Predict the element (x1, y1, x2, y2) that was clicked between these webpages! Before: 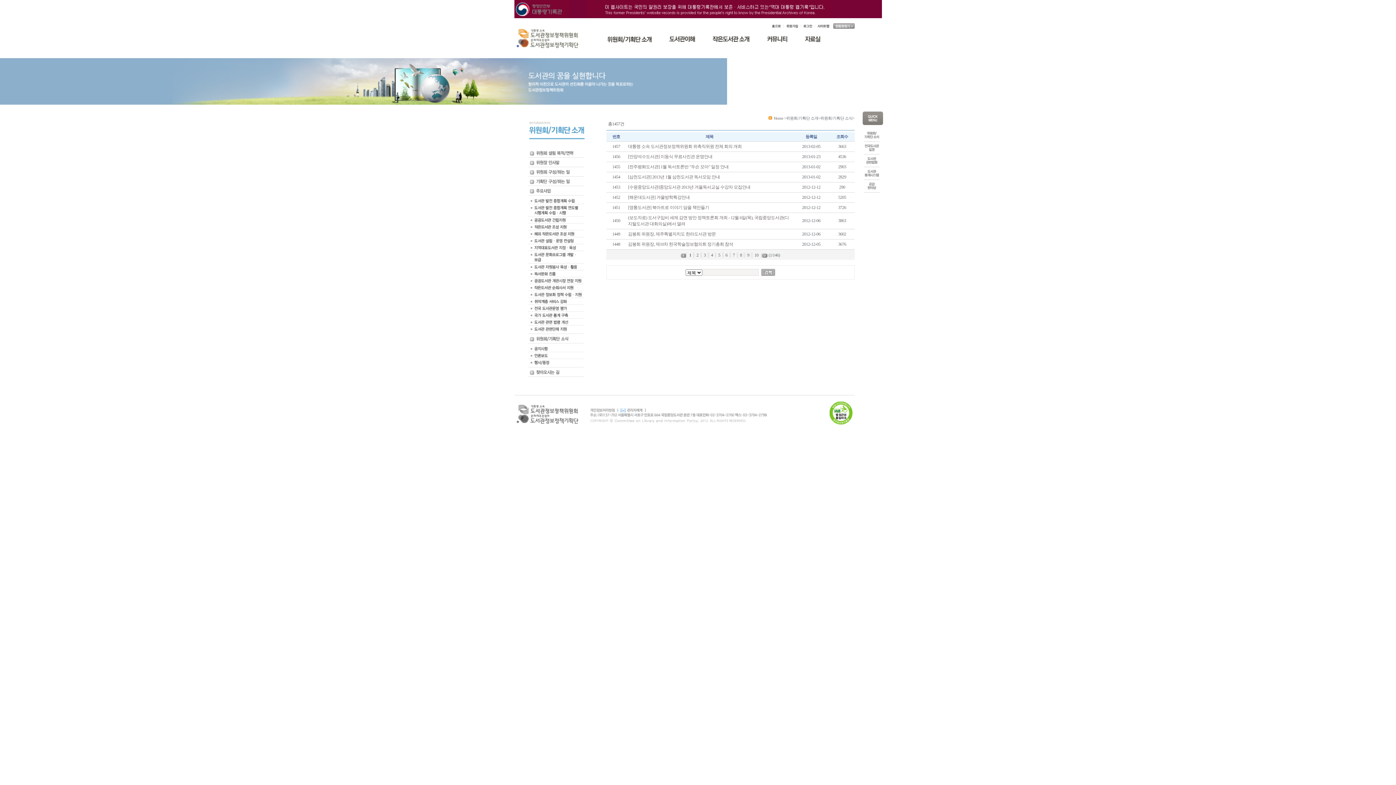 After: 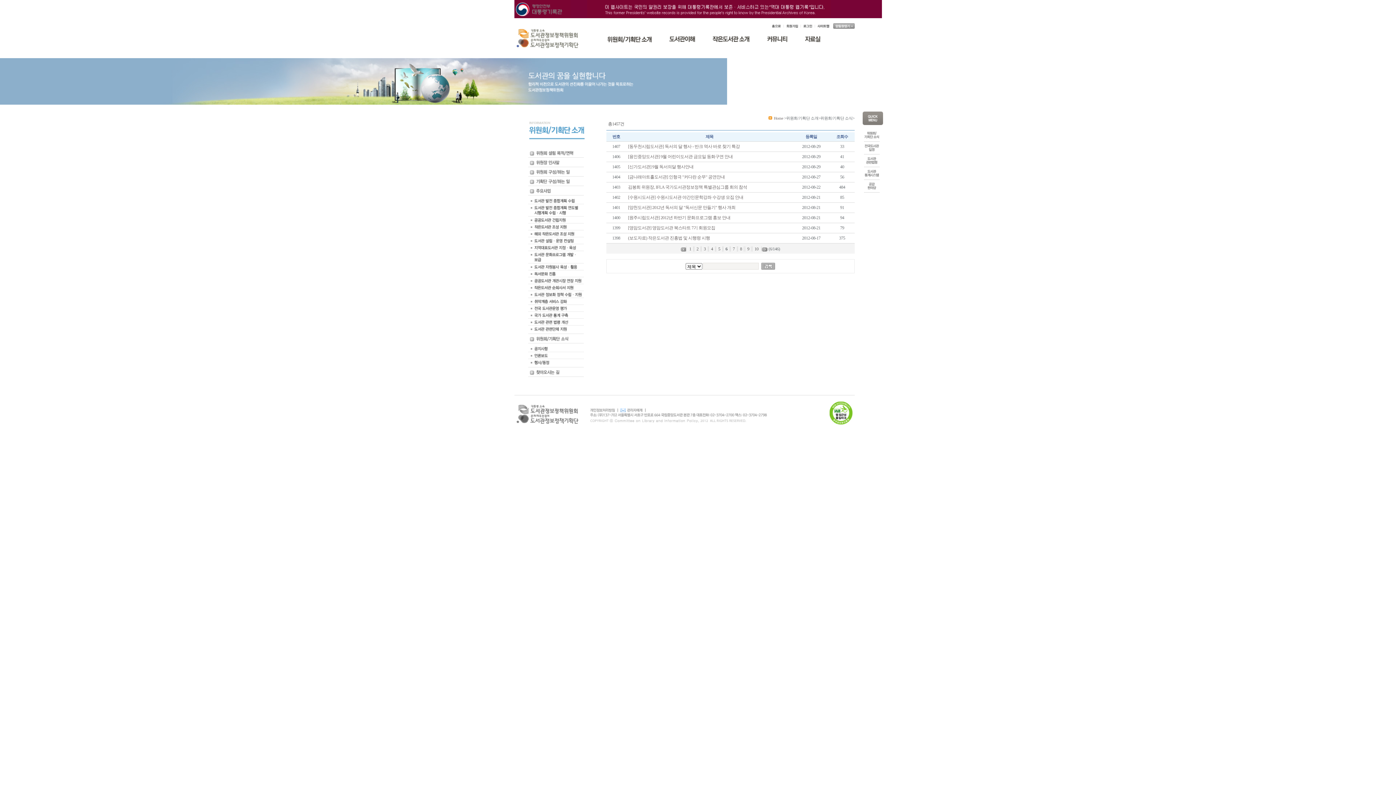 Action: bbox: (722, 252, 730, 257) label: 6